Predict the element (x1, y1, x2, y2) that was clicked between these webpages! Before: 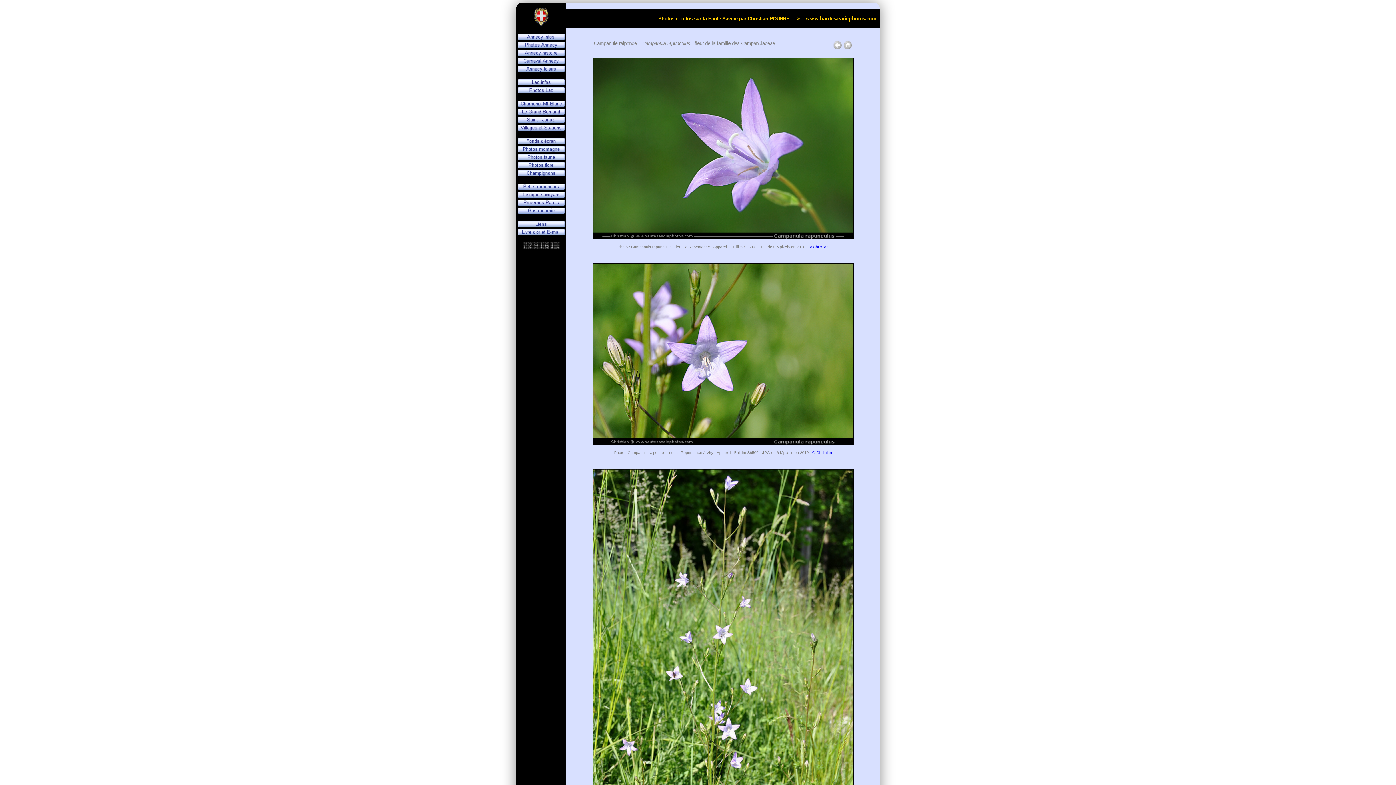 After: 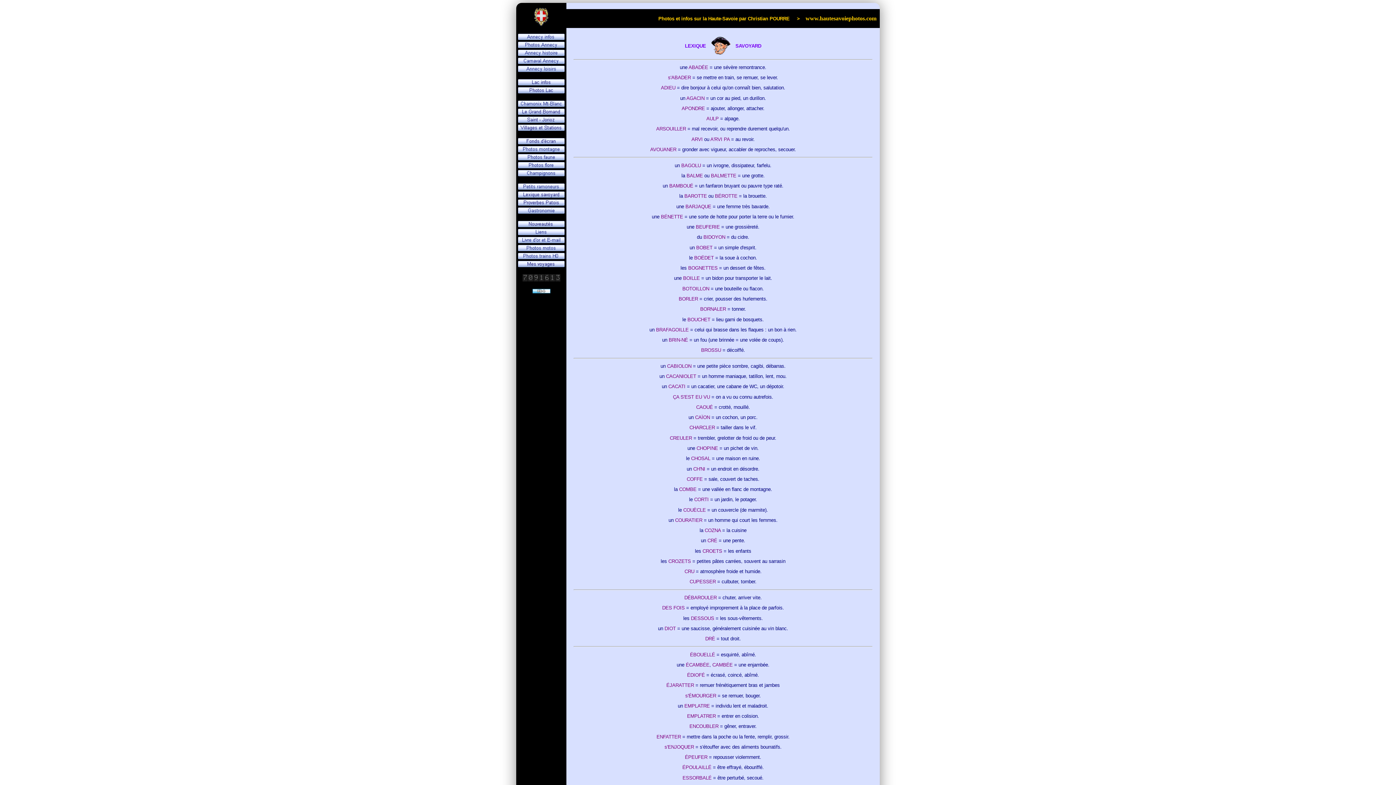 Action: bbox: (518, 193, 564, 198)